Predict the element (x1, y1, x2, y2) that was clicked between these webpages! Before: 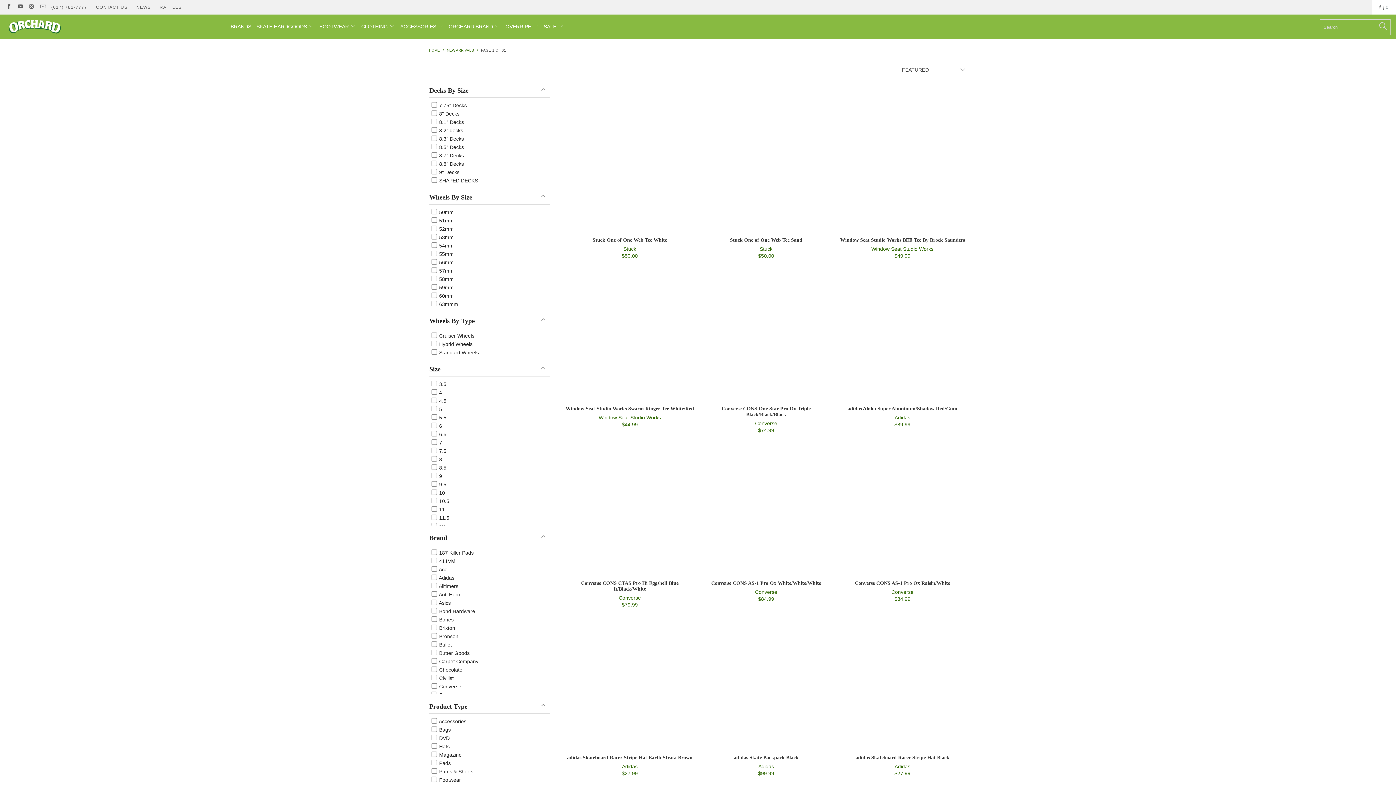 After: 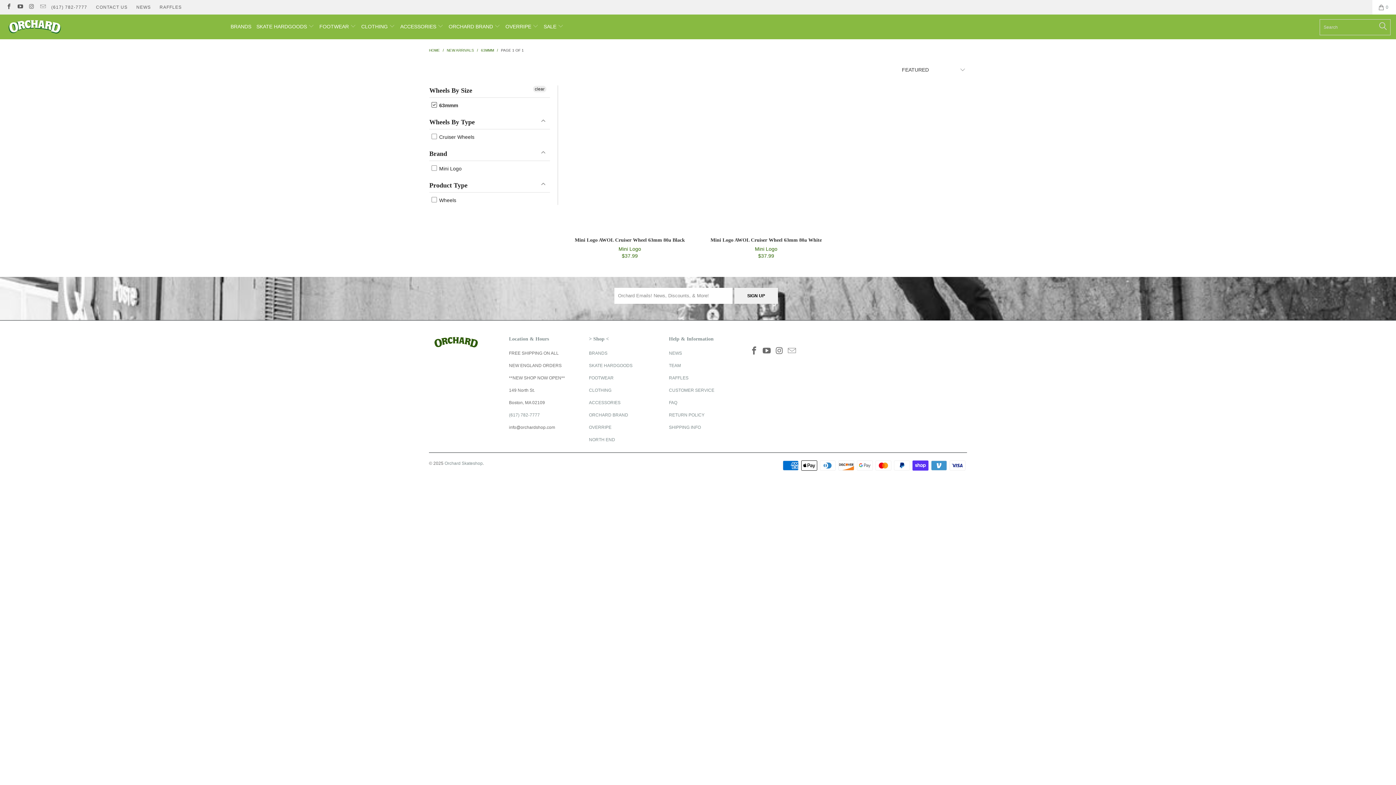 Action: bbox: (431, 300, 458, 308) label:  63mmm